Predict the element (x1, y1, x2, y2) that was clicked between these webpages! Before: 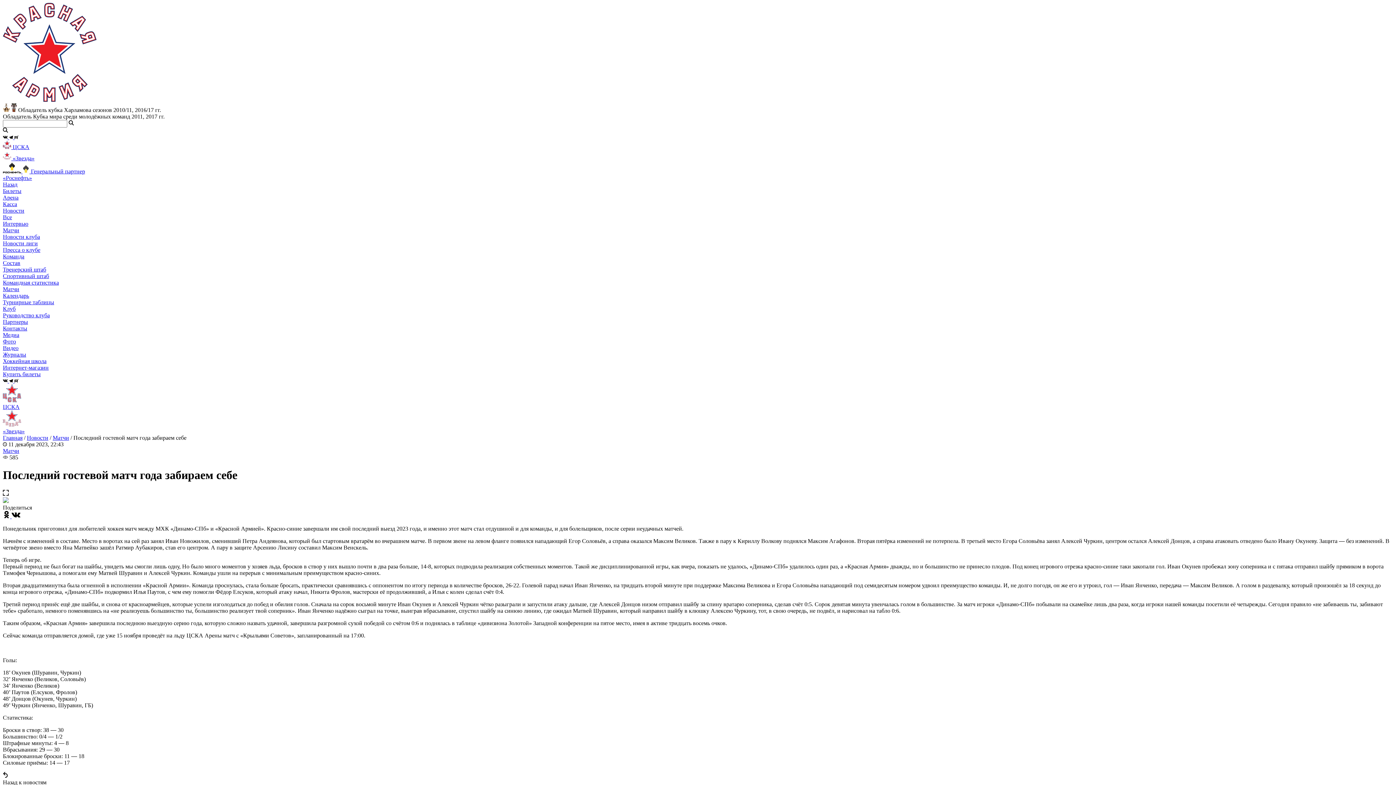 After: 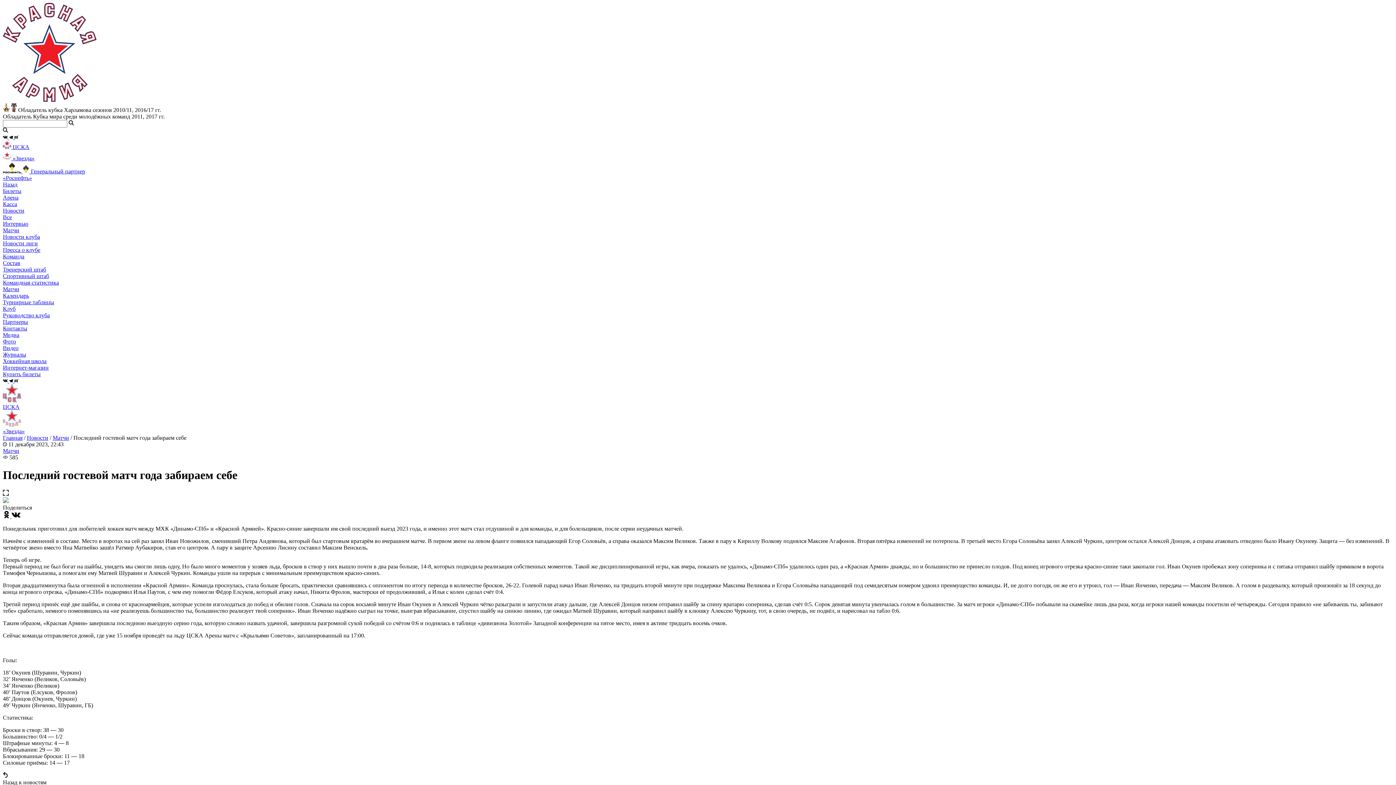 Action: bbox: (2, 364, 48, 370) label: Интернет-магазин